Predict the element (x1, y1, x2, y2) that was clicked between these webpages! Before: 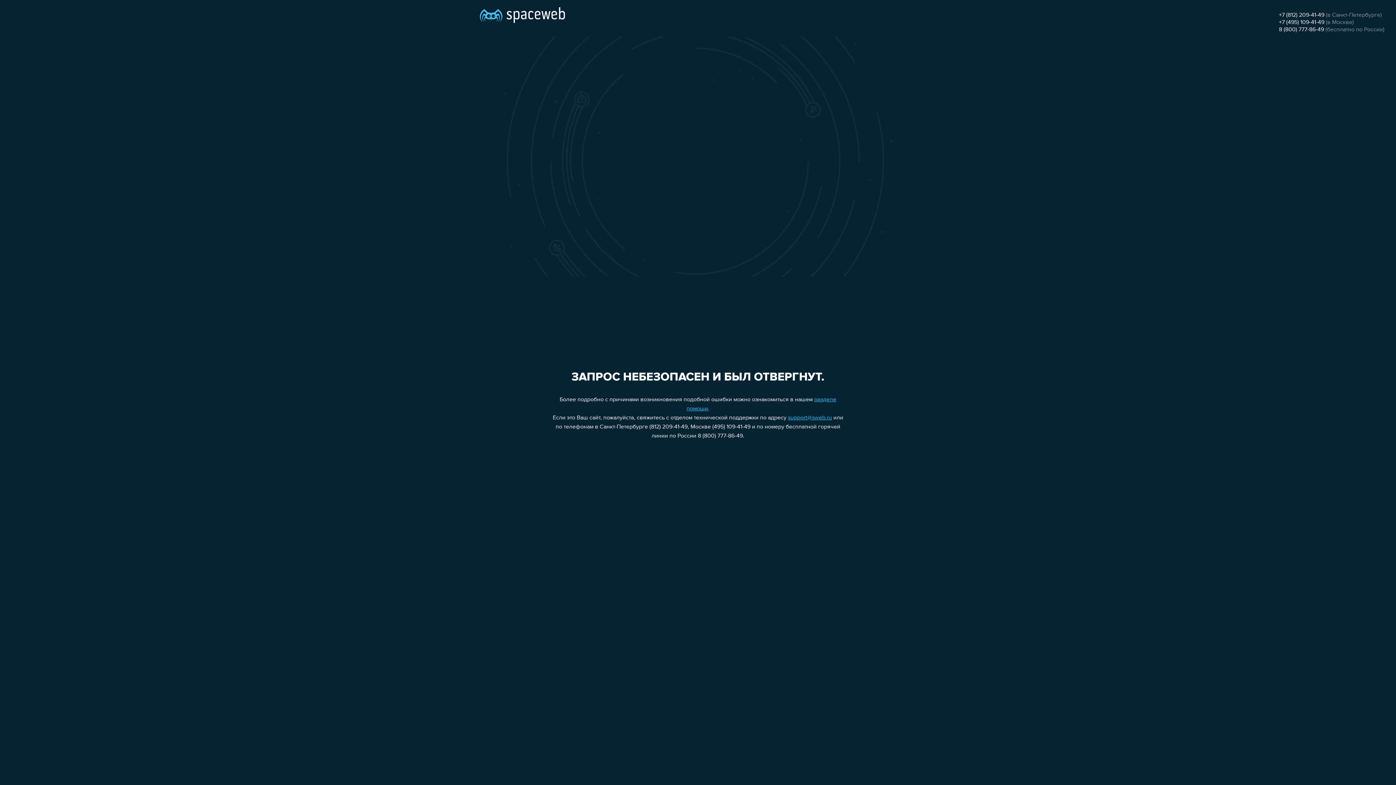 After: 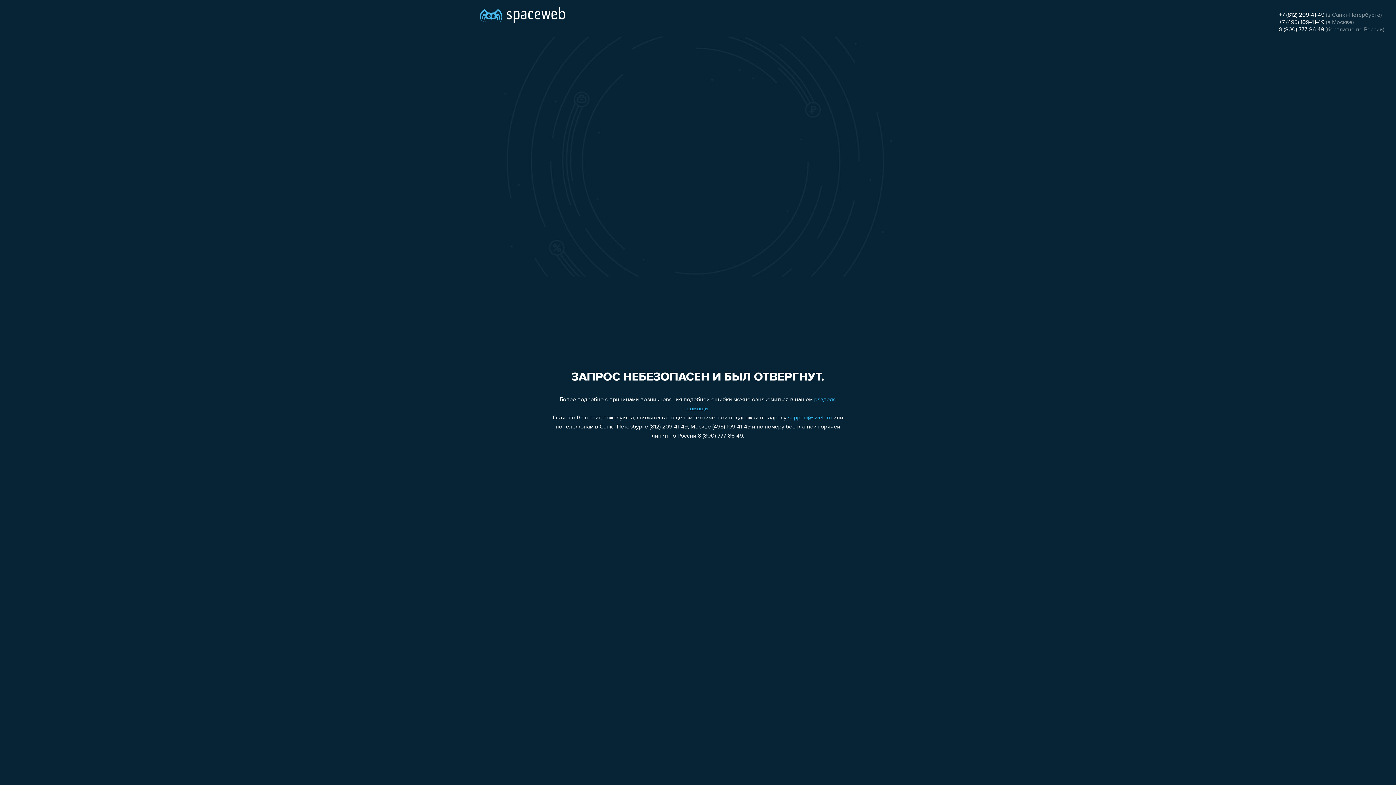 Action: bbox: (788, 415, 832, 421) label: support@sweb.ru